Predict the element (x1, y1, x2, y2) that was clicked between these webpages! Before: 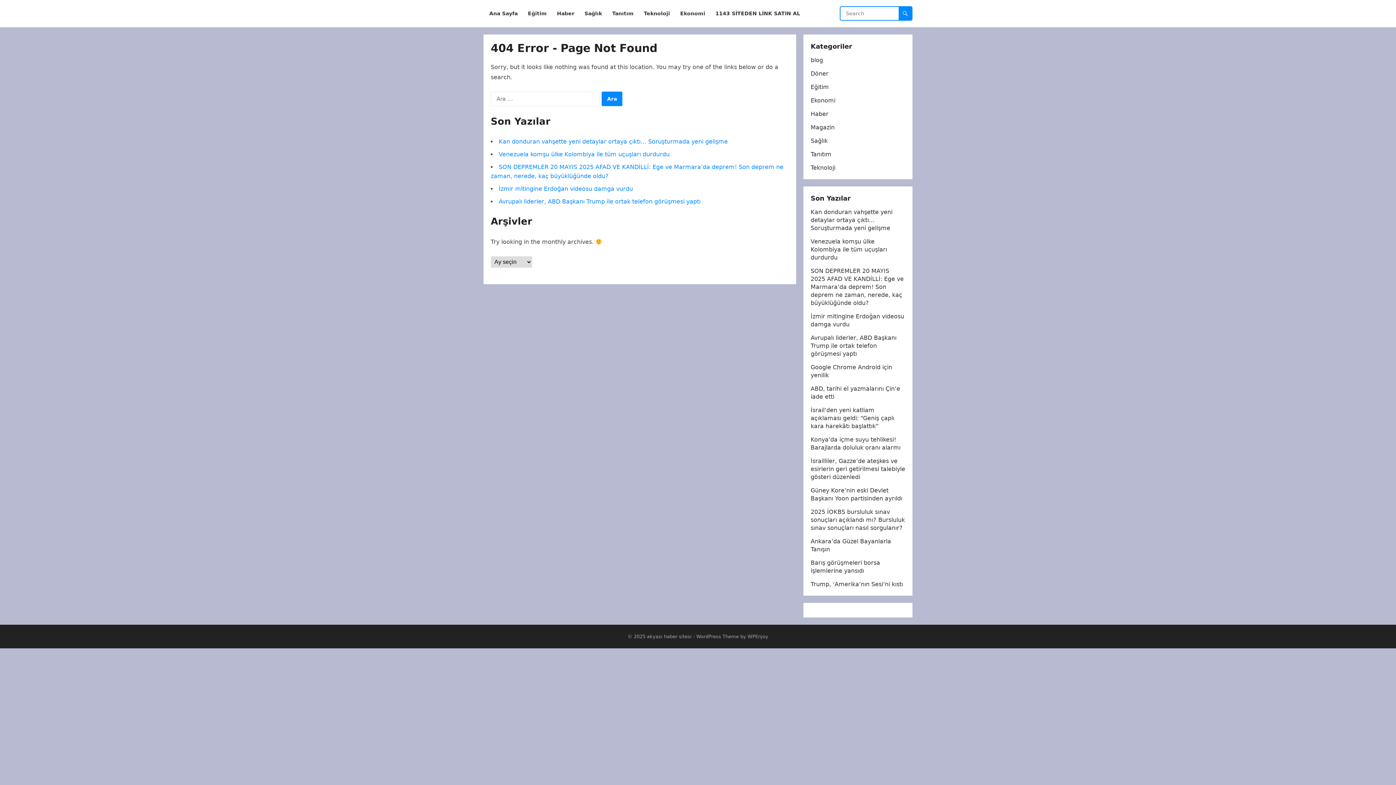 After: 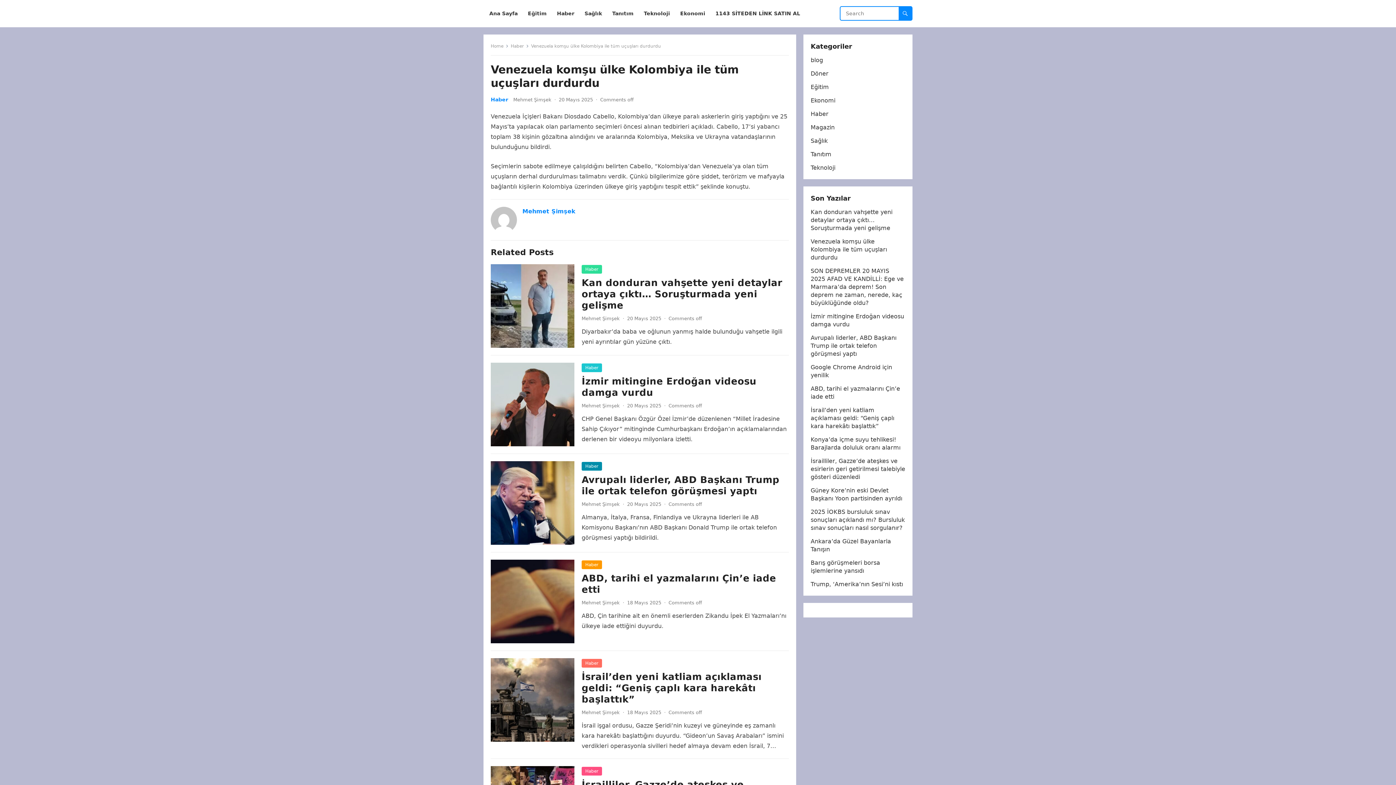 Action: label: Venezuela komşu ülke Kolombiya ile tüm uçuşları durdurdu bbox: (810, 238, 887, 261)